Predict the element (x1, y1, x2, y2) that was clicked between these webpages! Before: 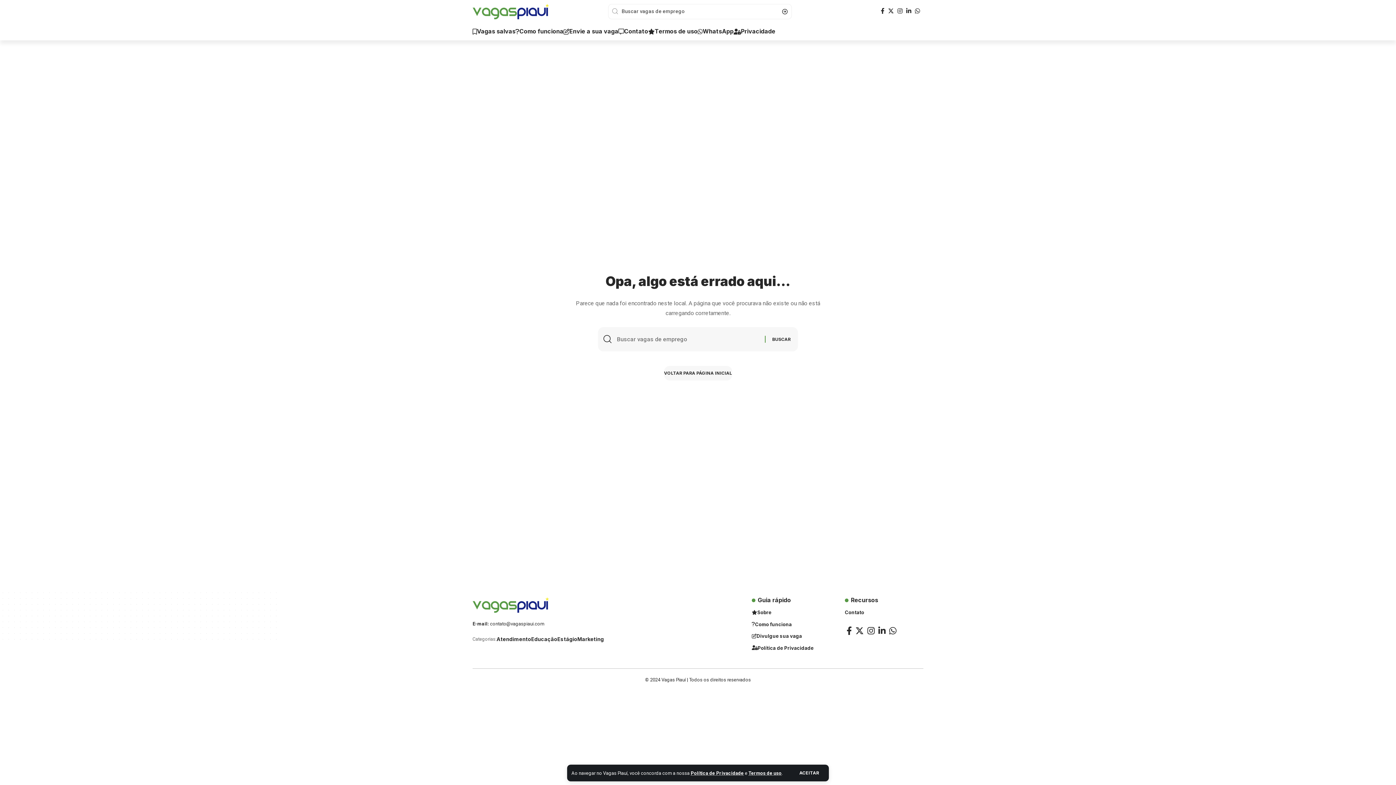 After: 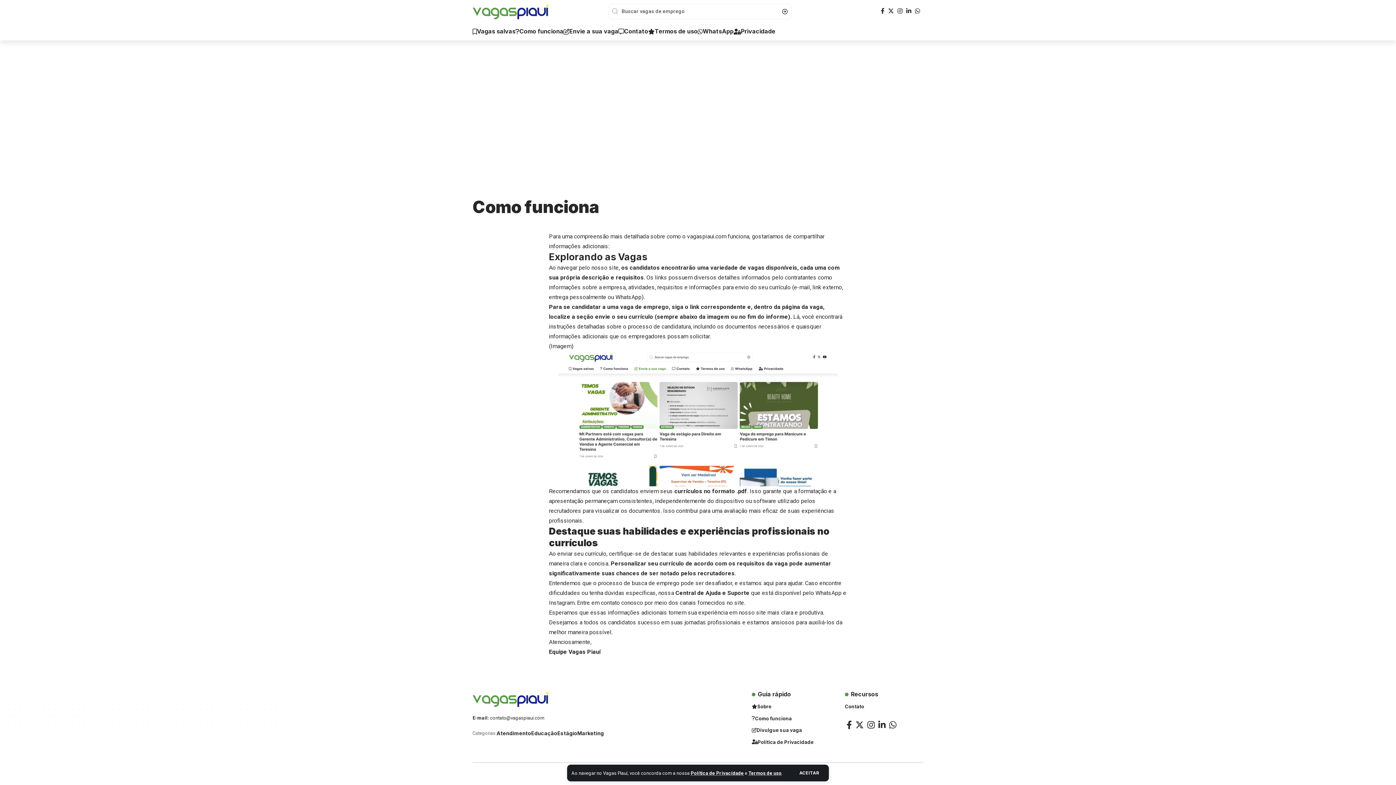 Action: label: Como funciona bbox: (752, 618, 830, 630)